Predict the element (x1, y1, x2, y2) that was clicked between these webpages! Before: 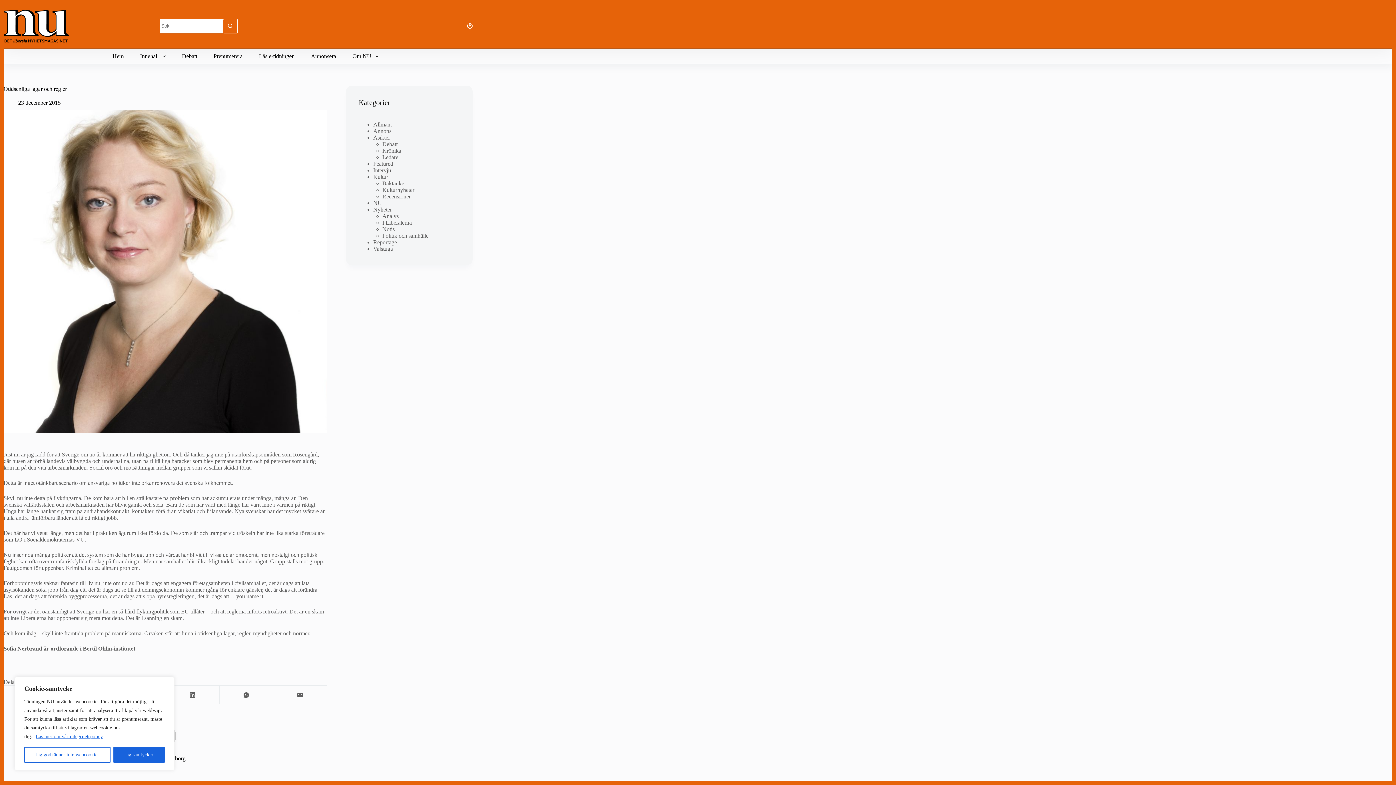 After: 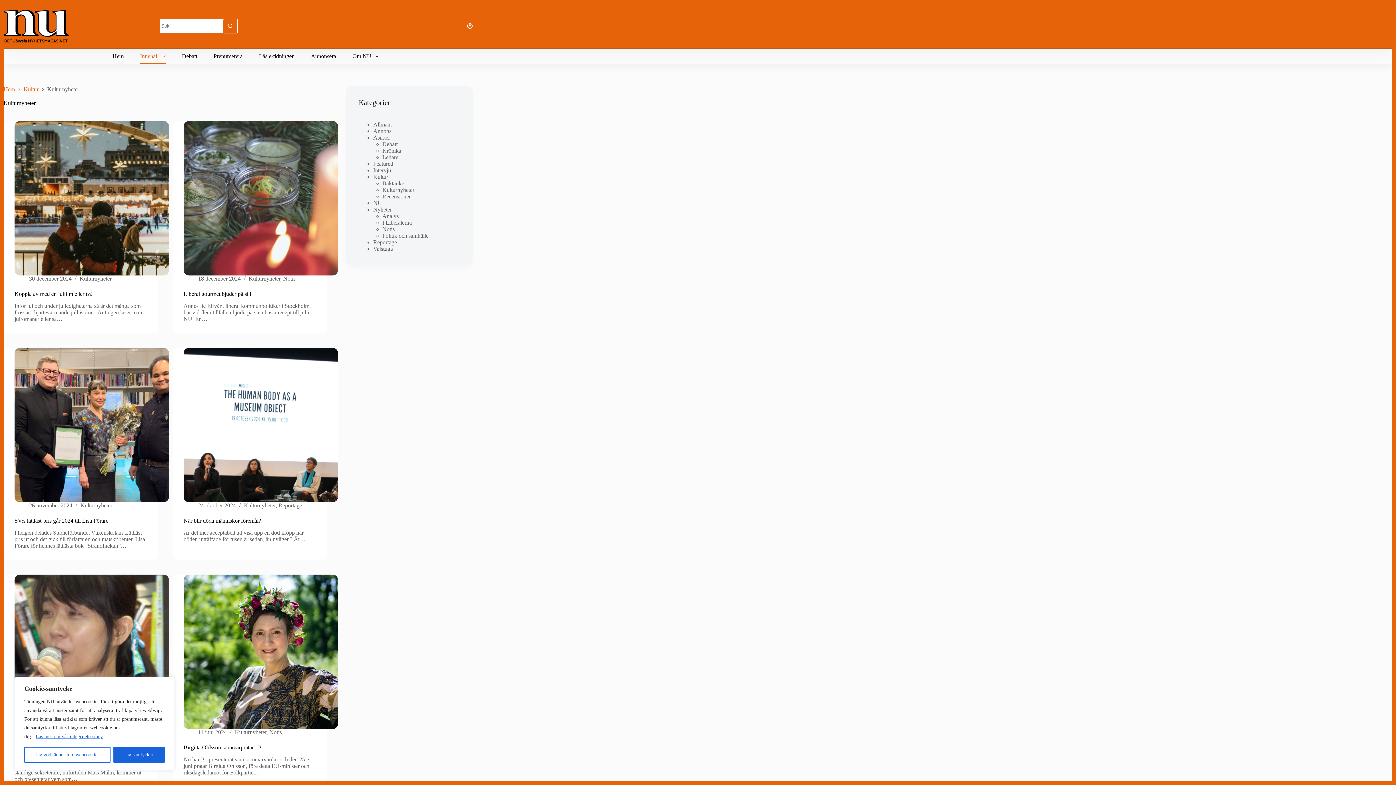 Action: bbox: (382, 186, 414, 193) label: Kulturnyheter